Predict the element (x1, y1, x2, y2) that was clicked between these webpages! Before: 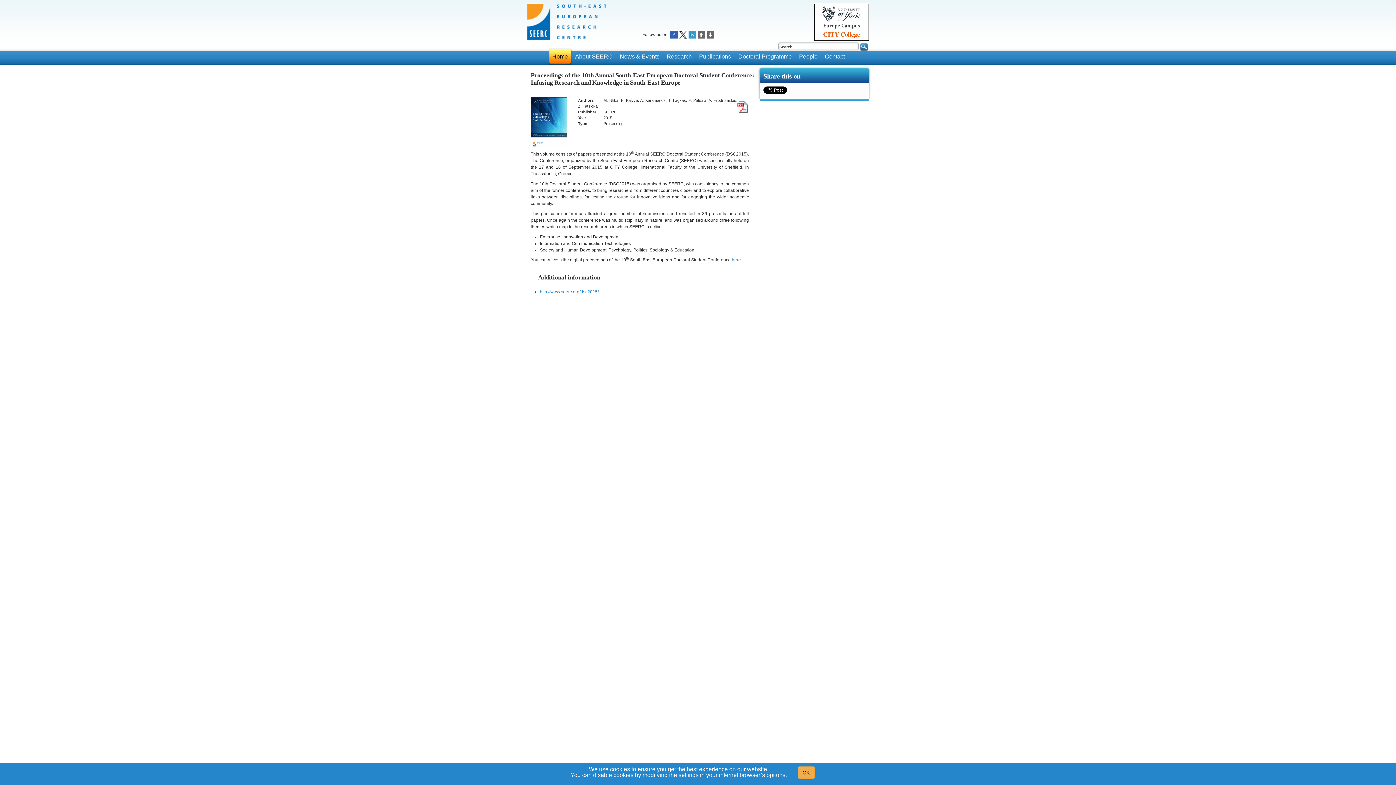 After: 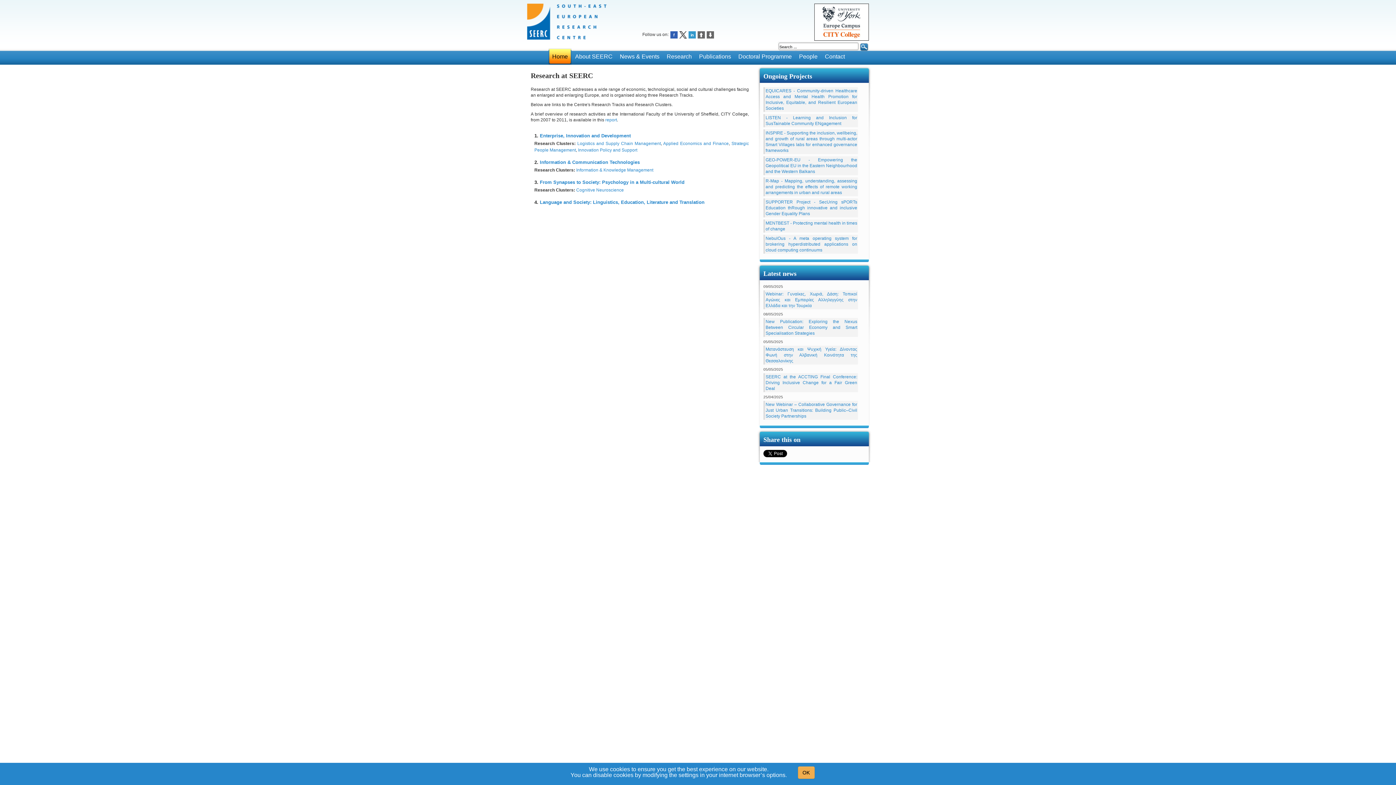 Action: bbox: (663, 48, 695, 64) label: Research